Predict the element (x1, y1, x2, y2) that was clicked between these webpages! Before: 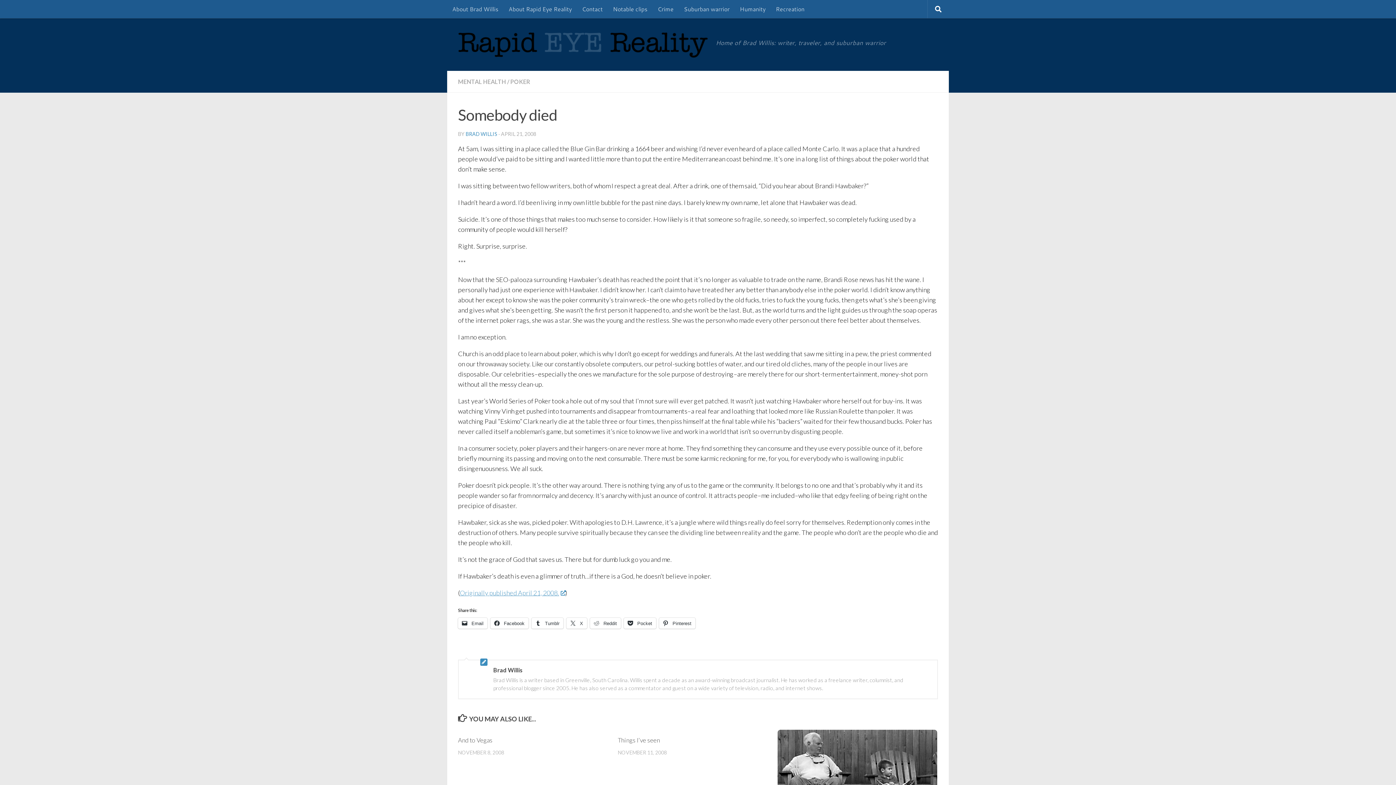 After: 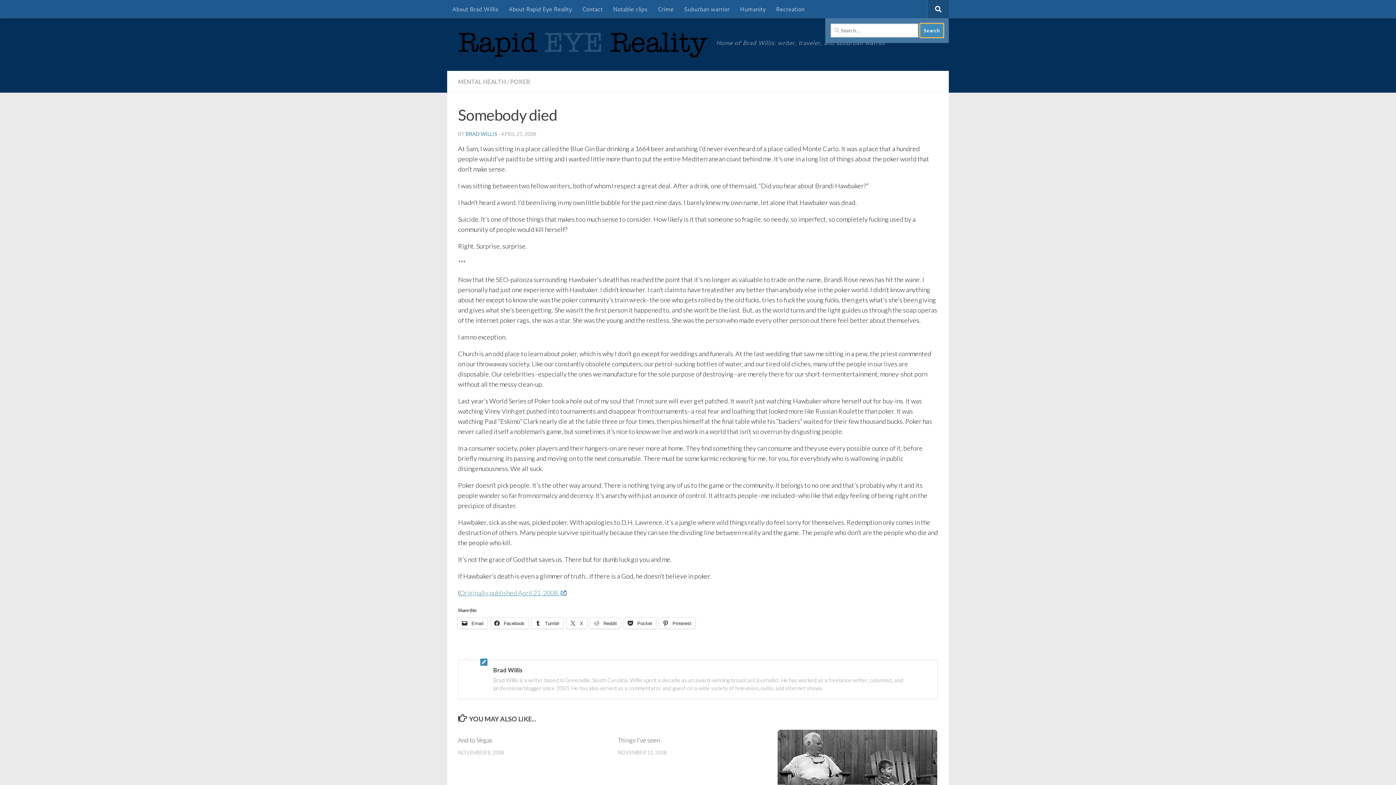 Action: bbox: (928, 0, 949, 18)